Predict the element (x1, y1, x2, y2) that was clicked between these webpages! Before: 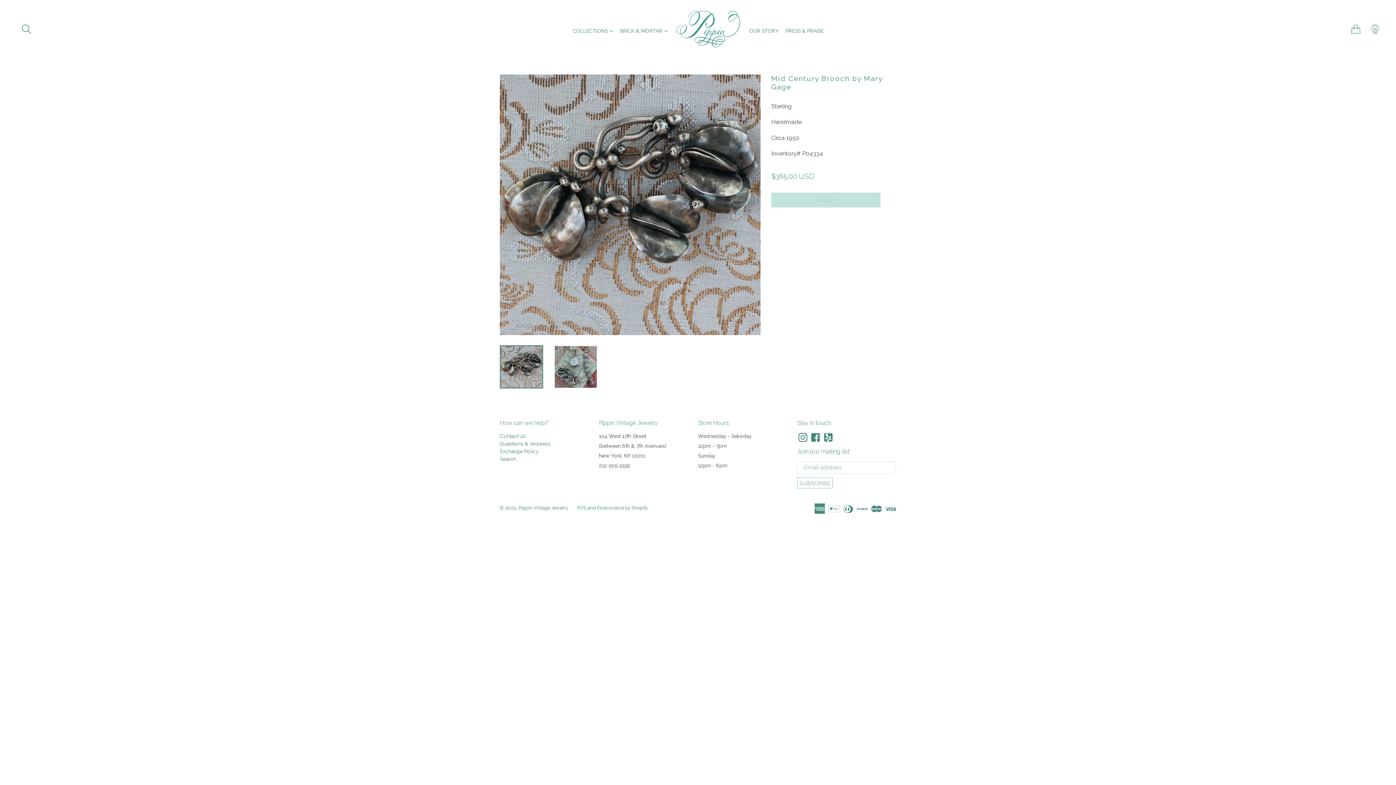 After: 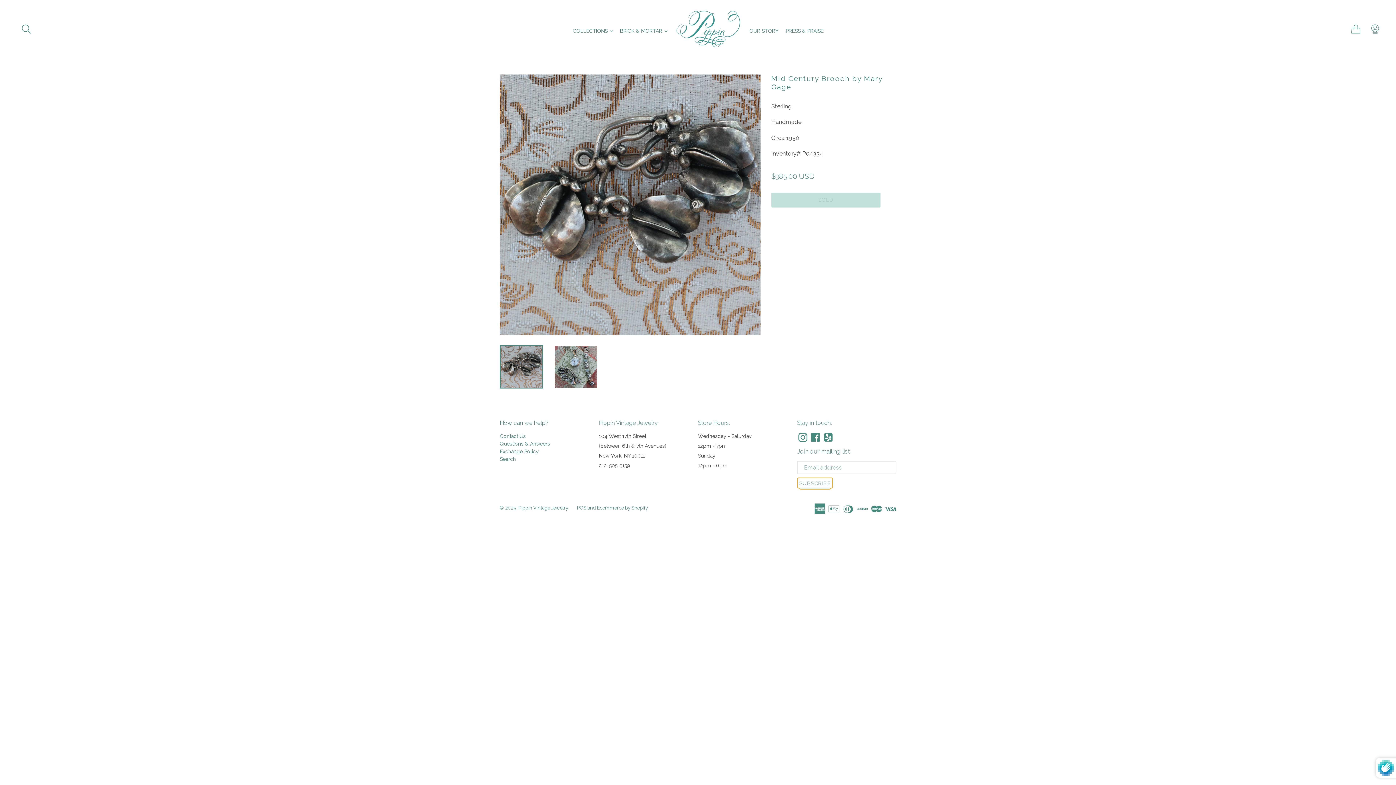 Action: label: SUBSCRIBE bbox: (797, 477, 832, 488)